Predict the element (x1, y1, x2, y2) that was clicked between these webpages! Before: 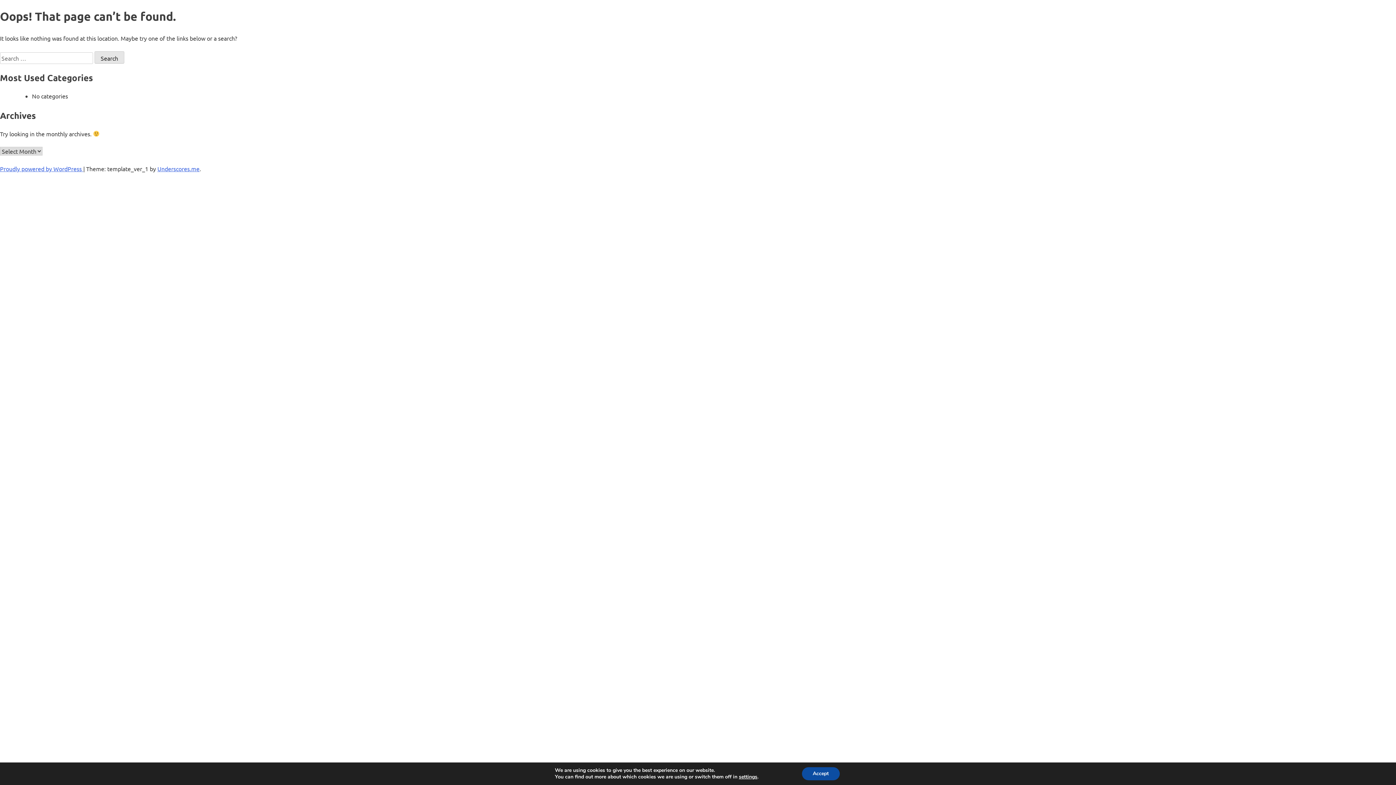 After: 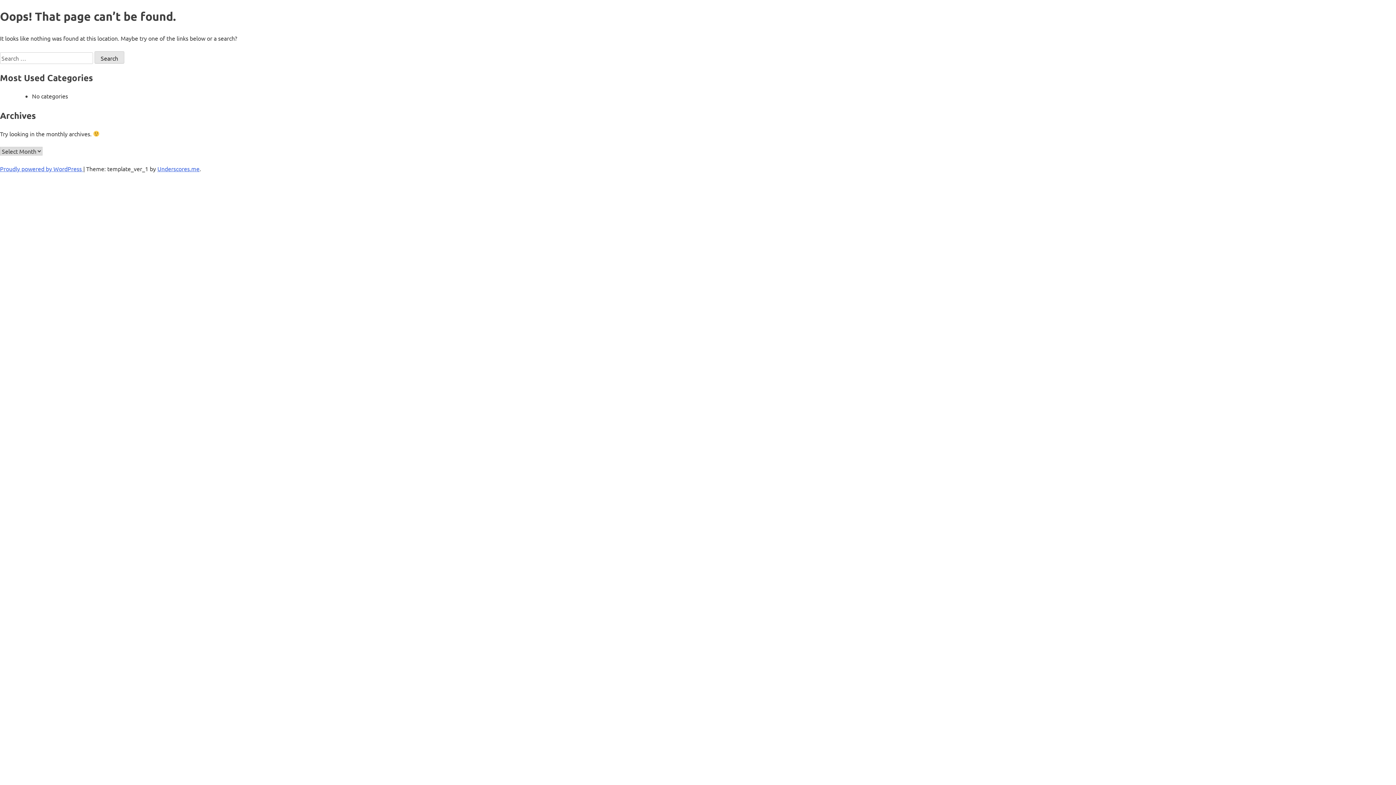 Action: bbox: (802, 767, 839, 780) label: Accept